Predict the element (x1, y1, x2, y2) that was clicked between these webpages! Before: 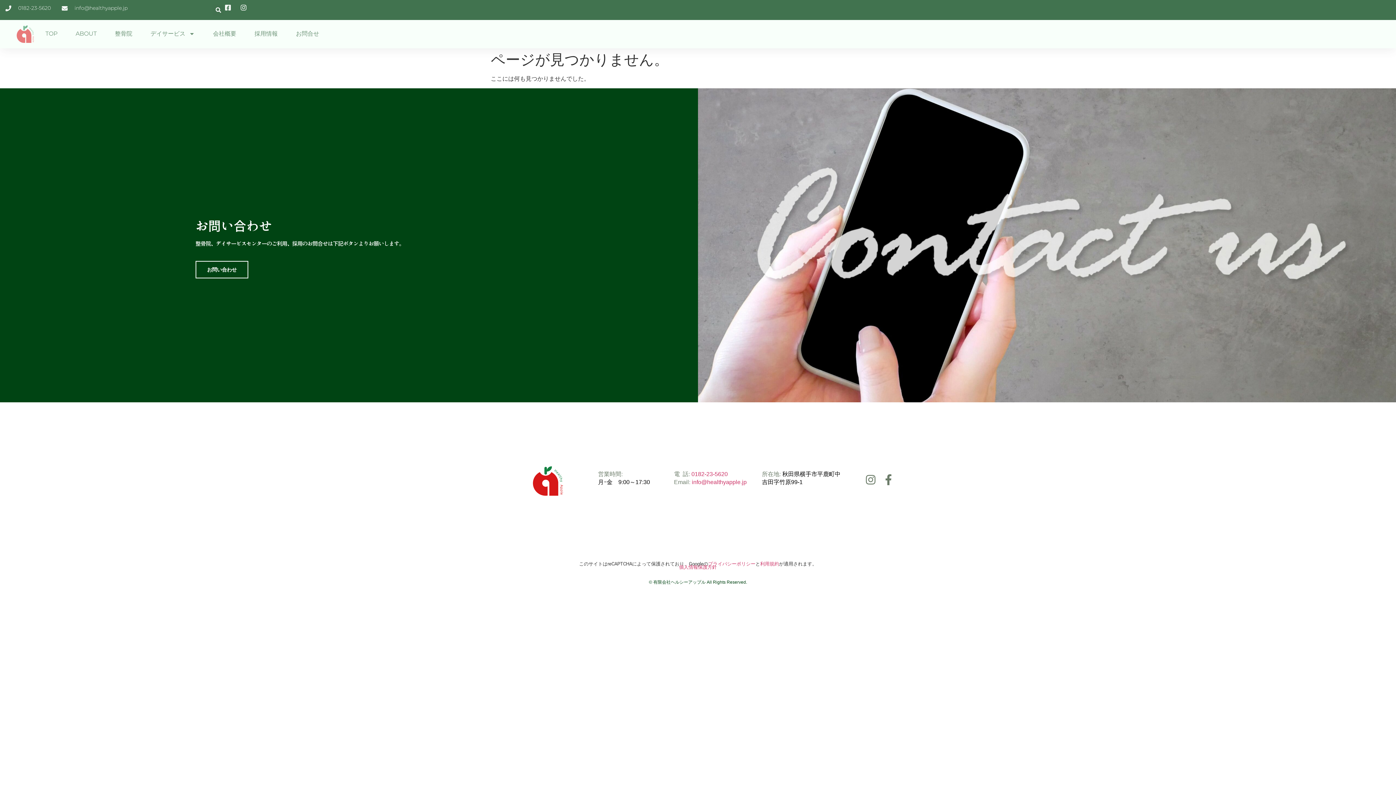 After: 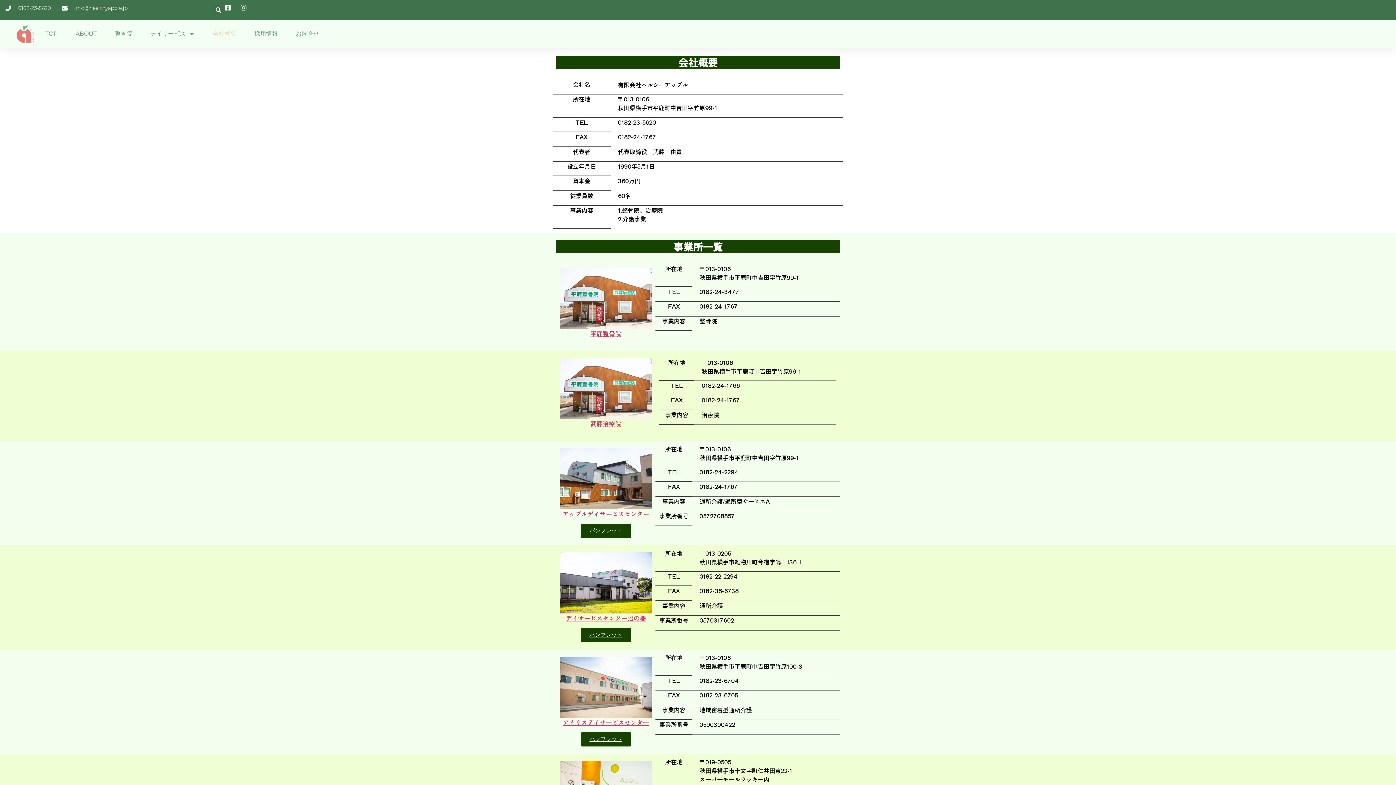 Action: bbox: (213, 25, 236, 42) label: 会社概要